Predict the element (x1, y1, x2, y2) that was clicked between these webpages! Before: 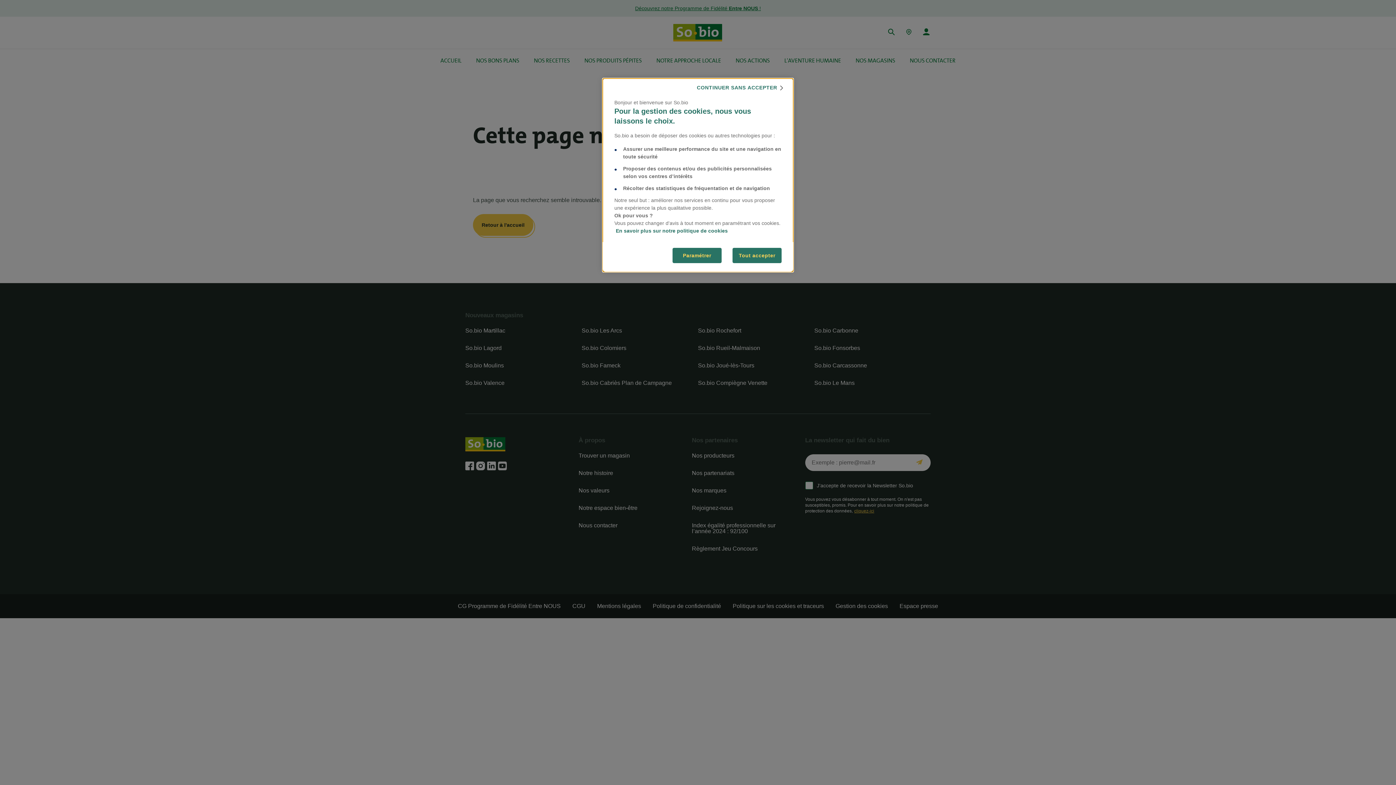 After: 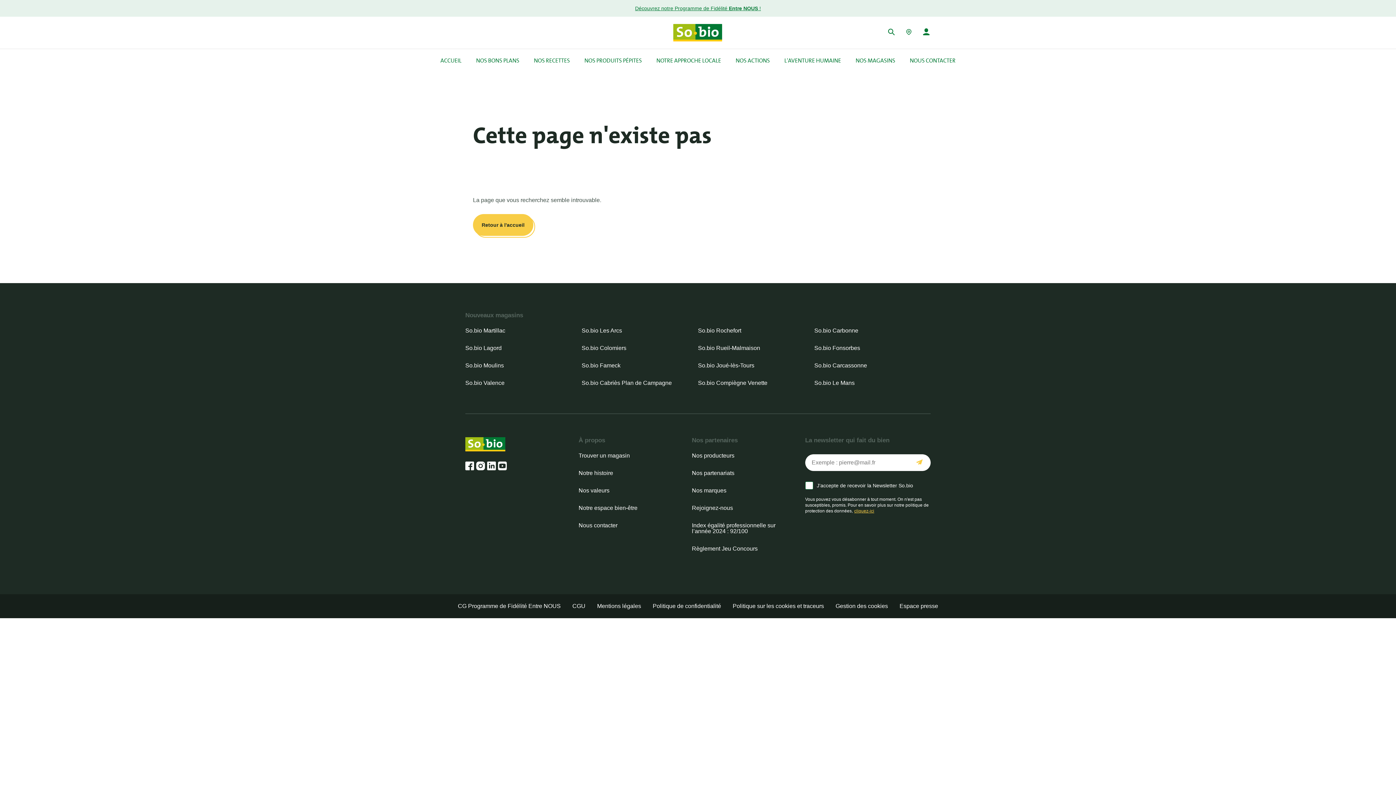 Action: label: CONTINUER SANS ACCEPTER bbox: (693, 80, 789, 95)